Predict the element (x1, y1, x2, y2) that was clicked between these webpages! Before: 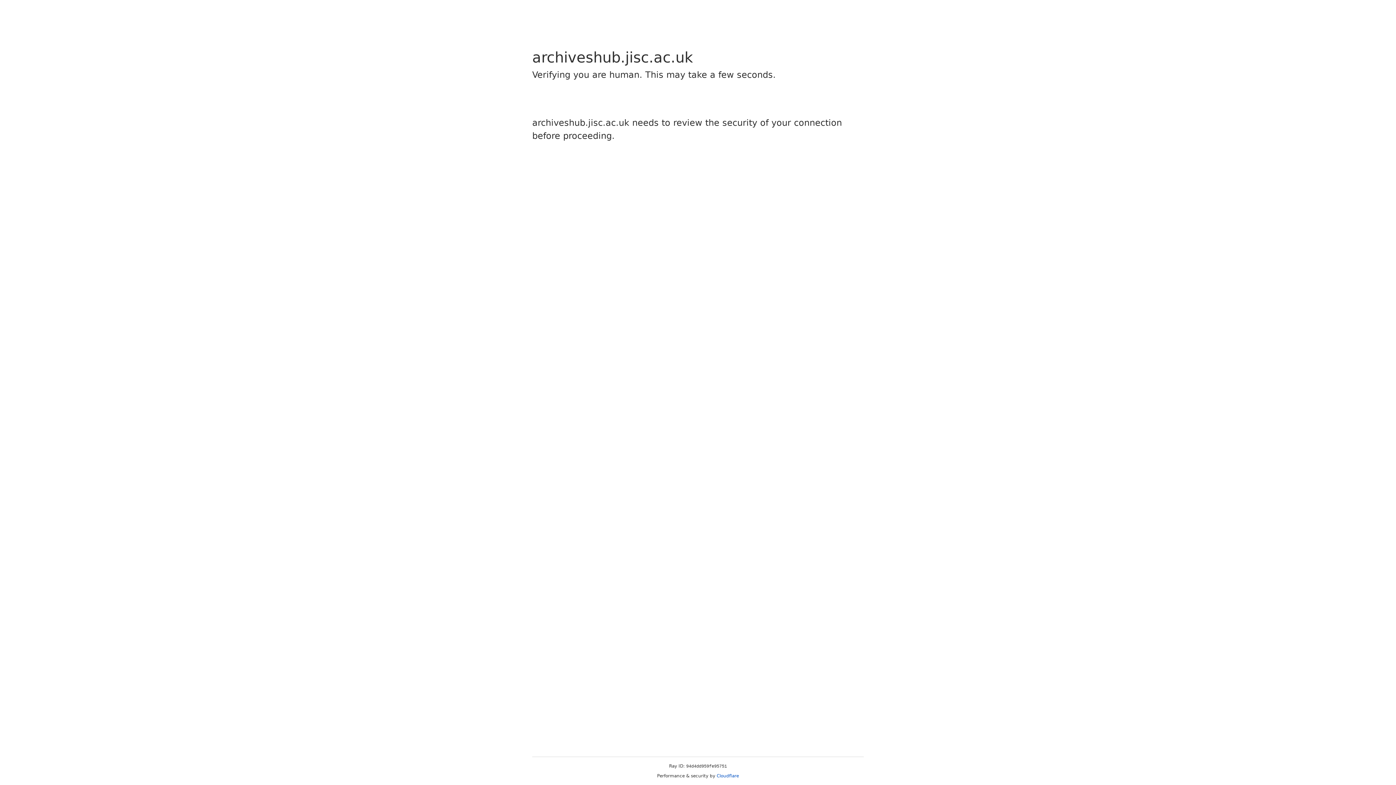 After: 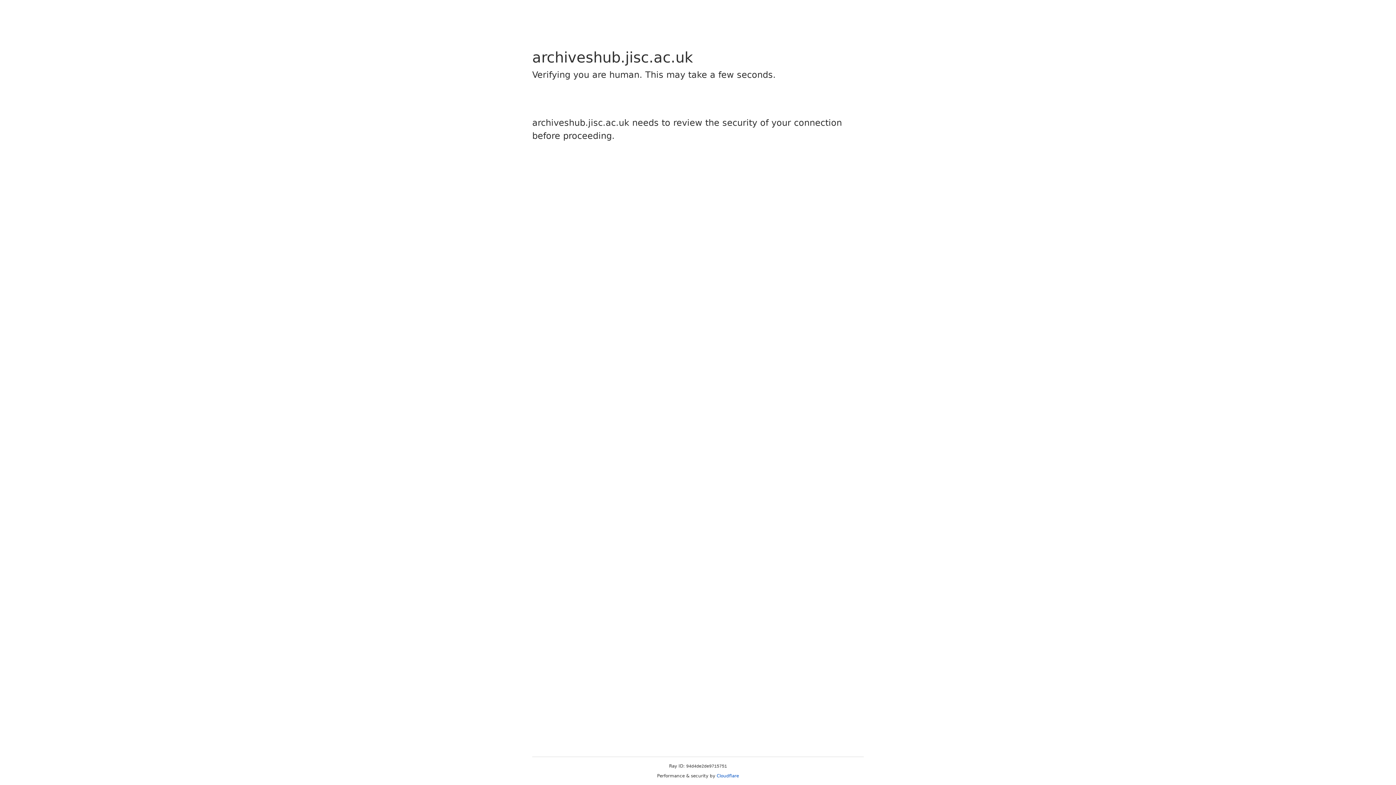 Action: label: Cloudflare bbox: (716, 773, 739, 778)